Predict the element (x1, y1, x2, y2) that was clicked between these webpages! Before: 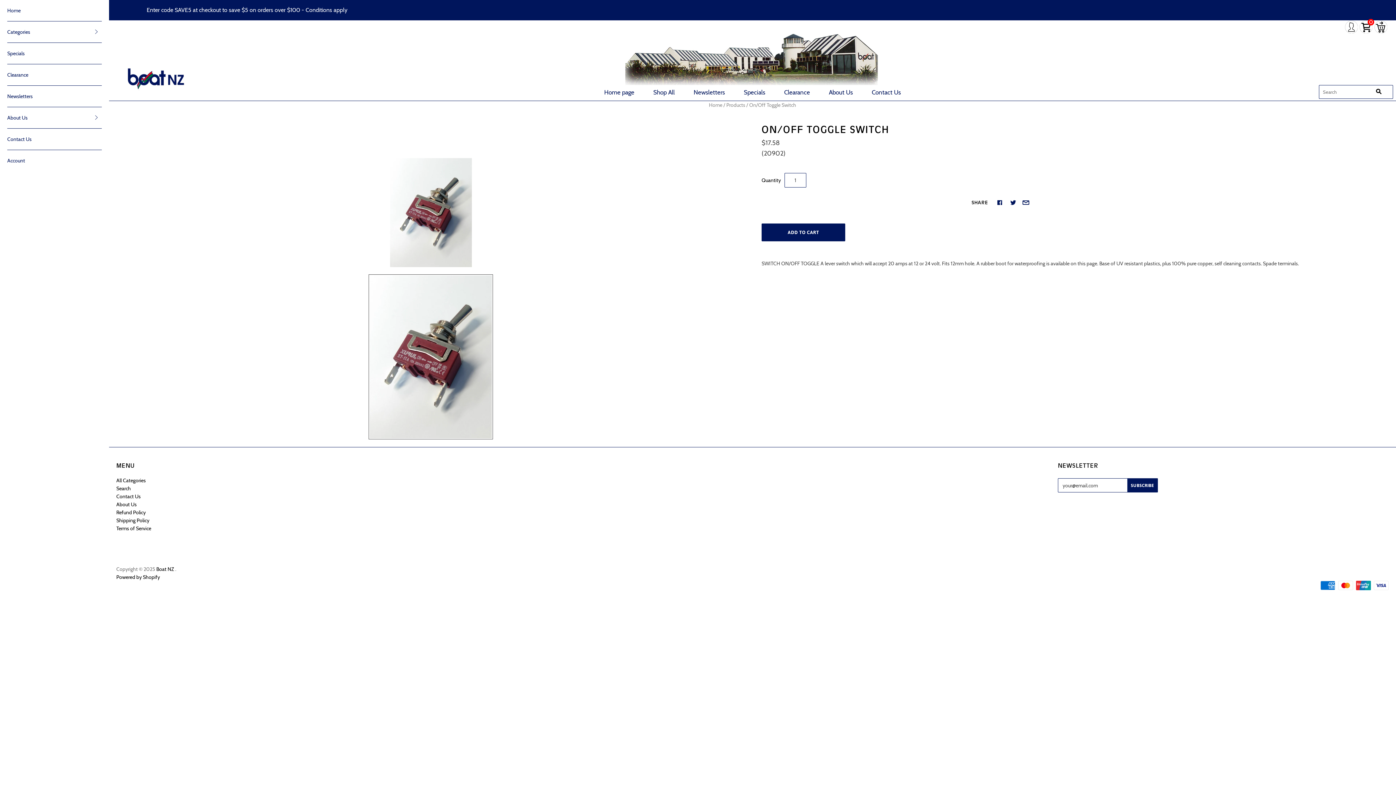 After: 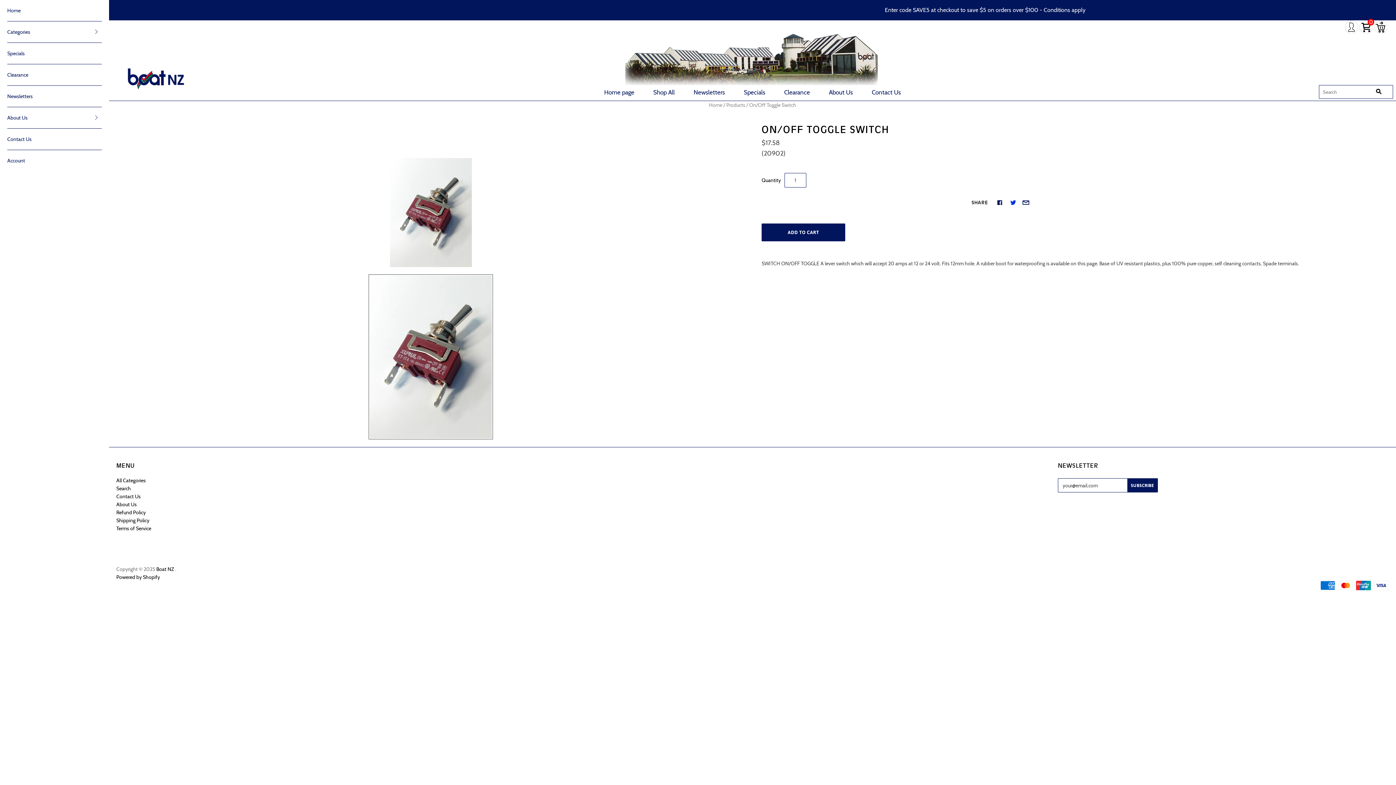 Action: bbox: (1009, 199, 1017, 207)